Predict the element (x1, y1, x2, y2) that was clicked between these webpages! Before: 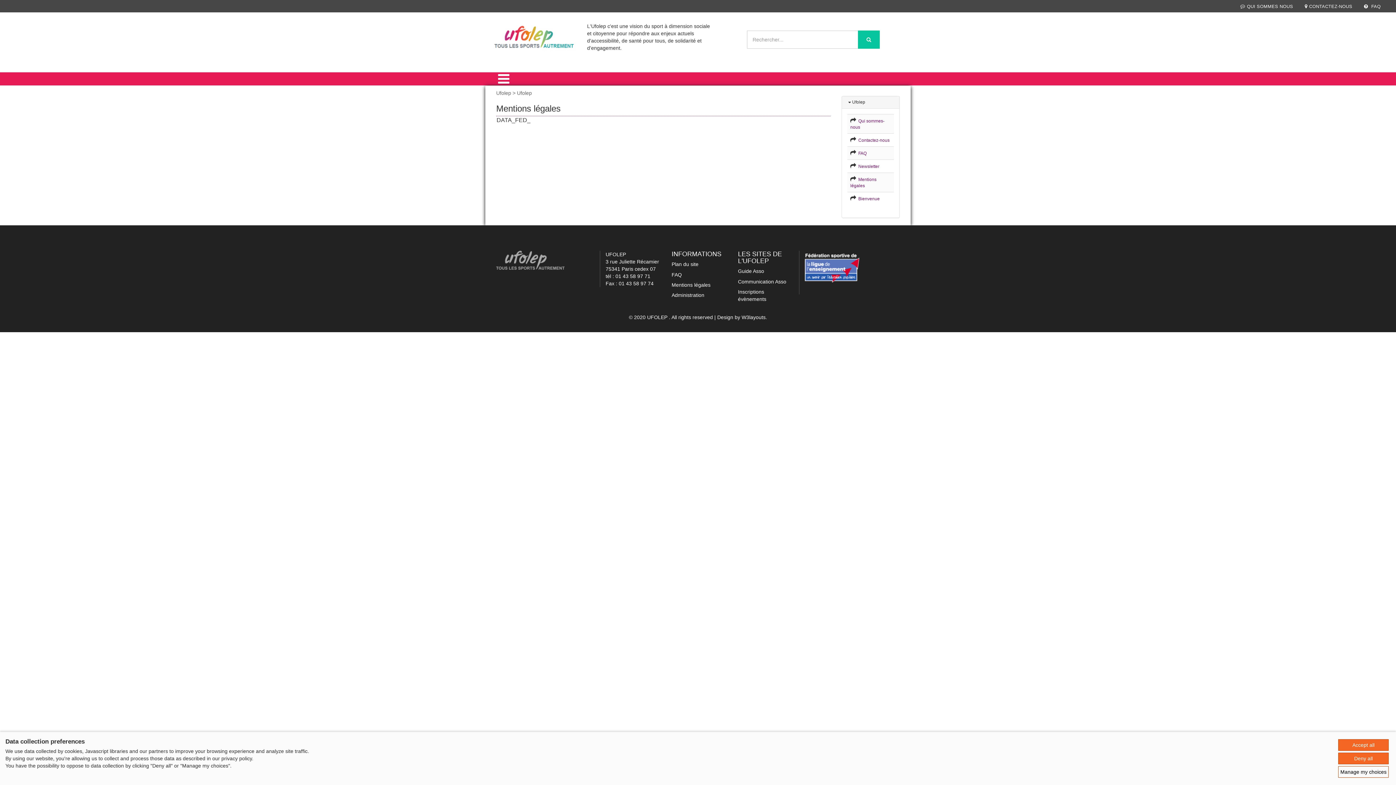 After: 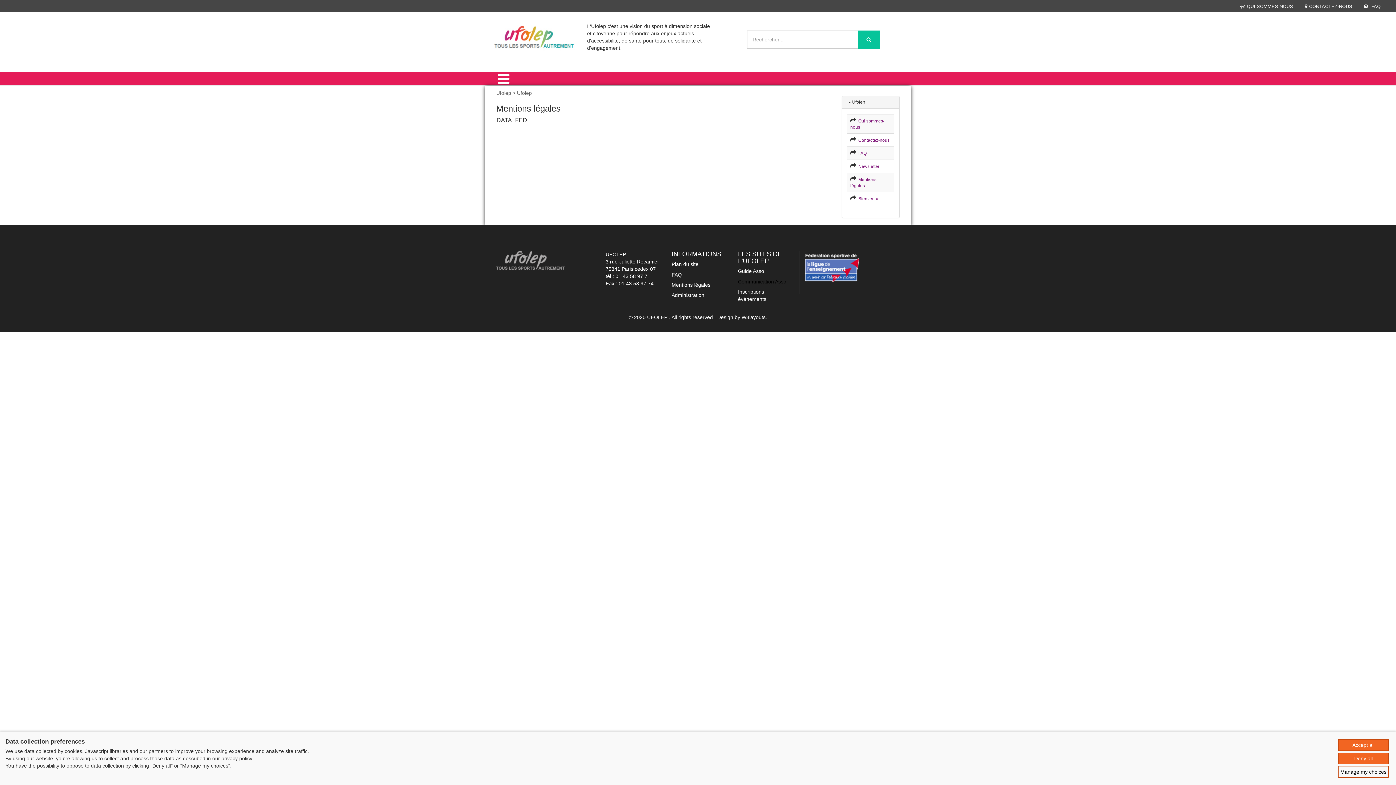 Action: bbox: (738, 278, 786, 284) label: Communication Asso